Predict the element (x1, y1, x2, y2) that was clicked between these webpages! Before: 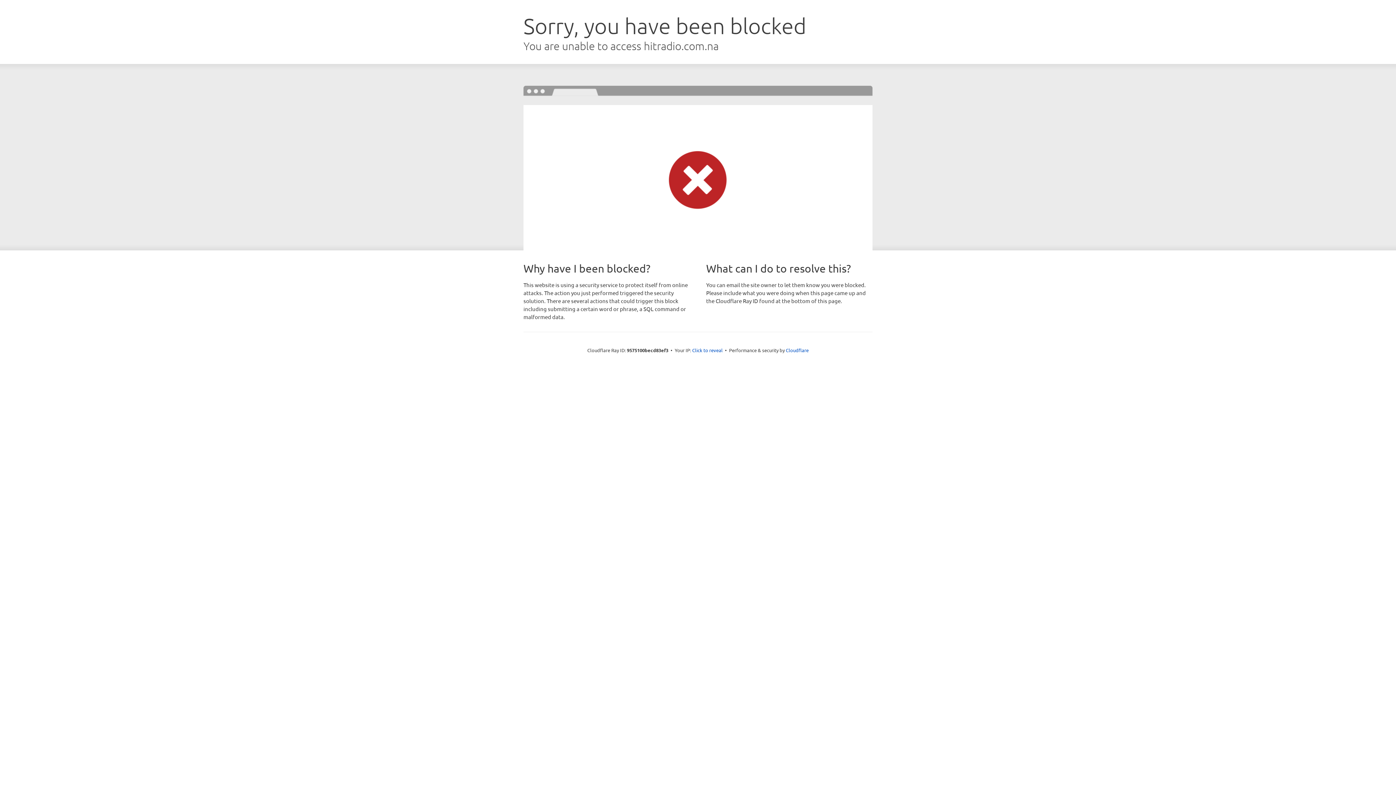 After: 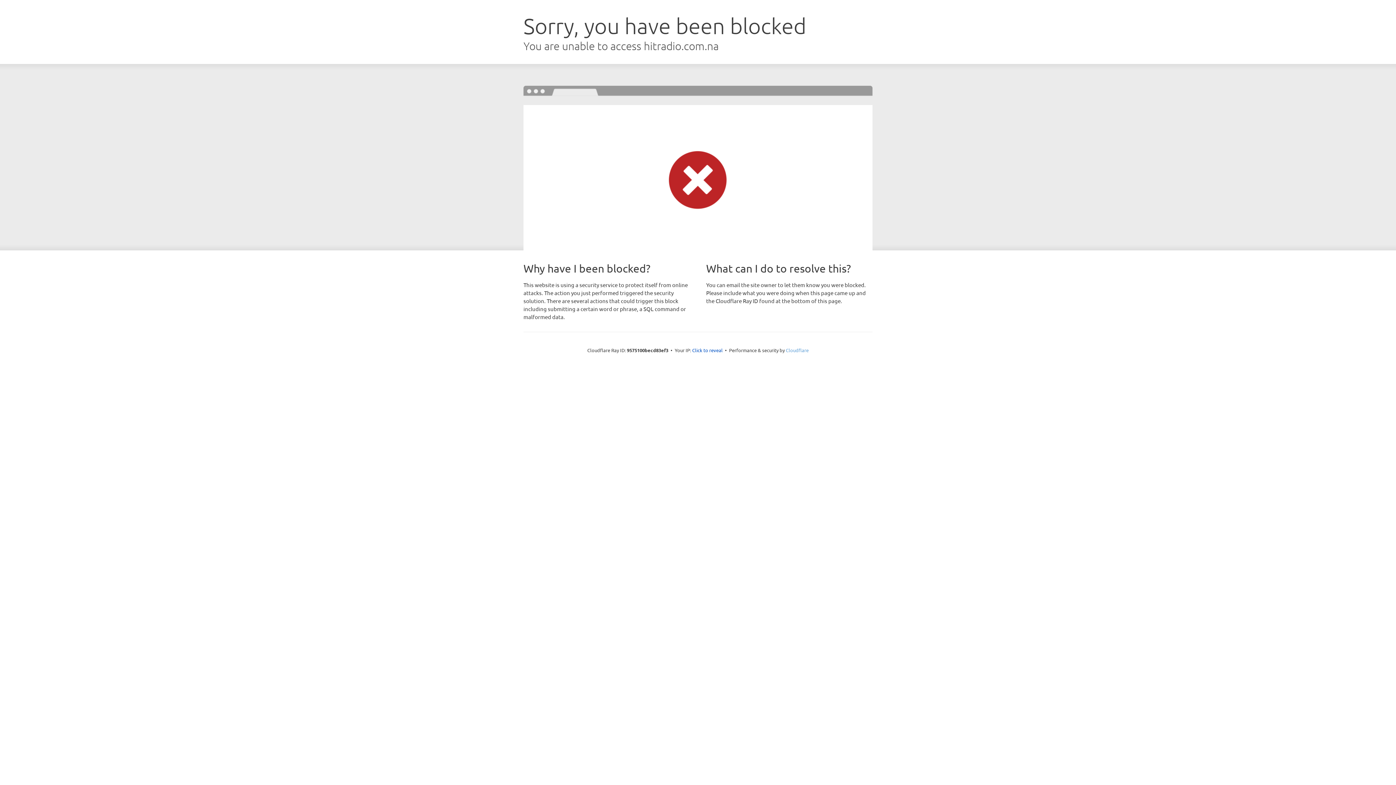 Action: bbox: (786, 347, 808, 353) label: Cloudflare